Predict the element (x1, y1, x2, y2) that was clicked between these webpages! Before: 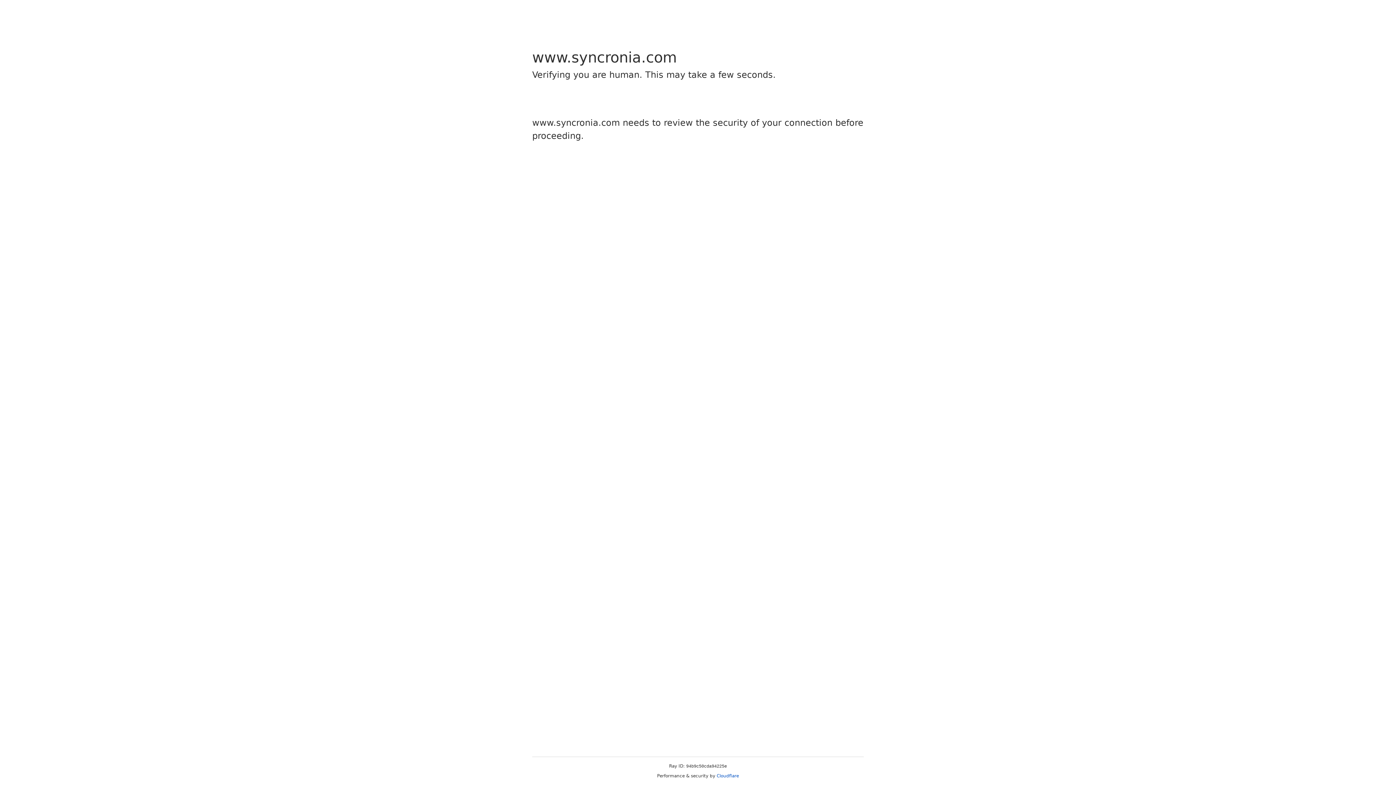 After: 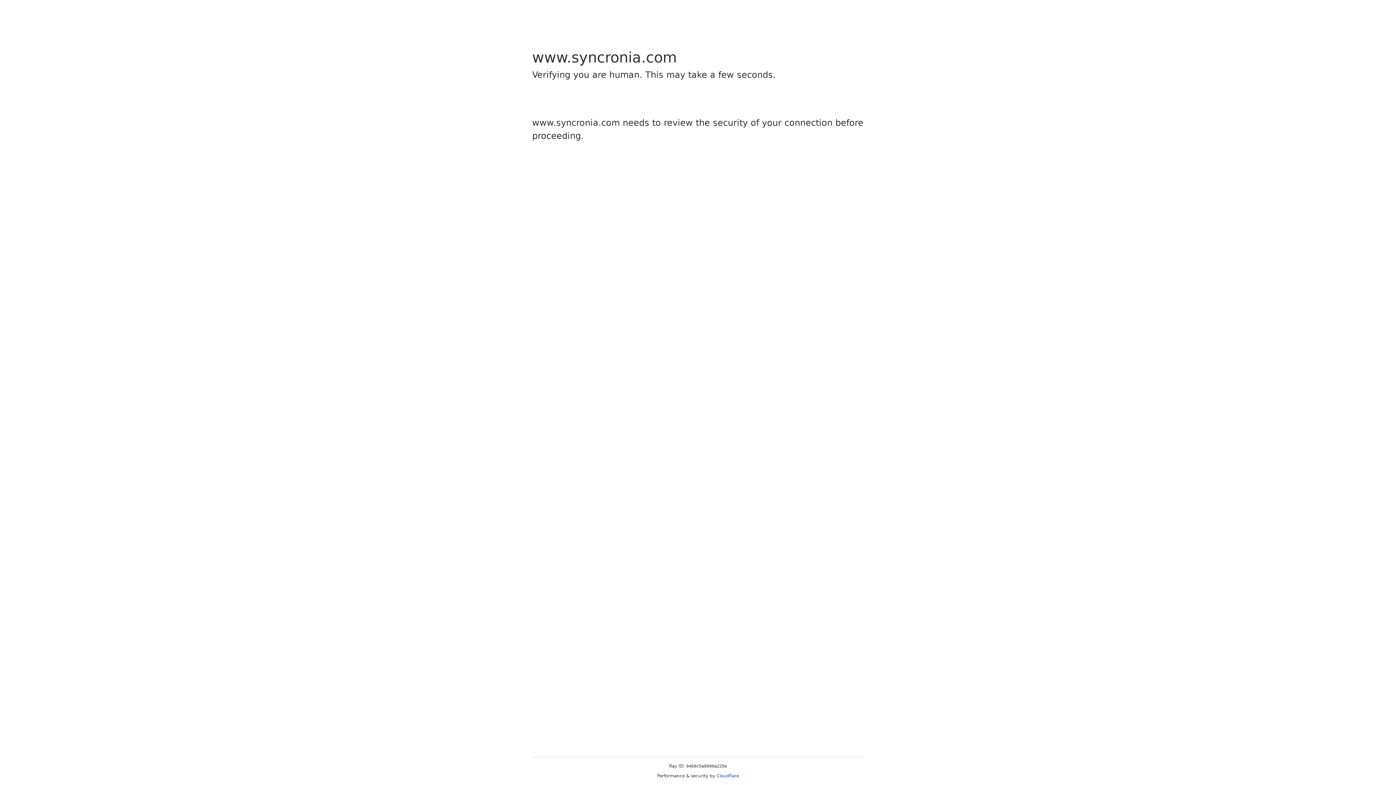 Action: bbox: (716, 773, 739, 778) label: Cloudflare